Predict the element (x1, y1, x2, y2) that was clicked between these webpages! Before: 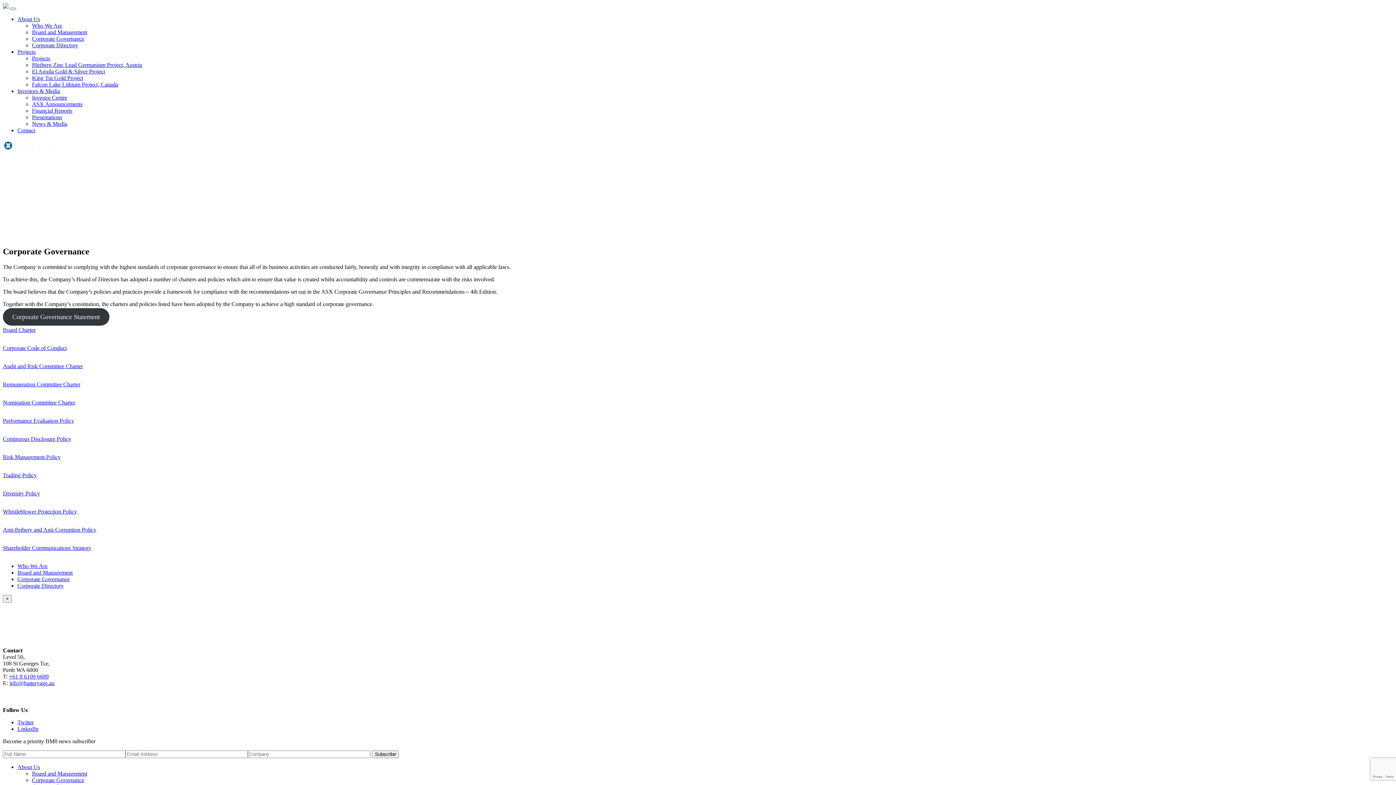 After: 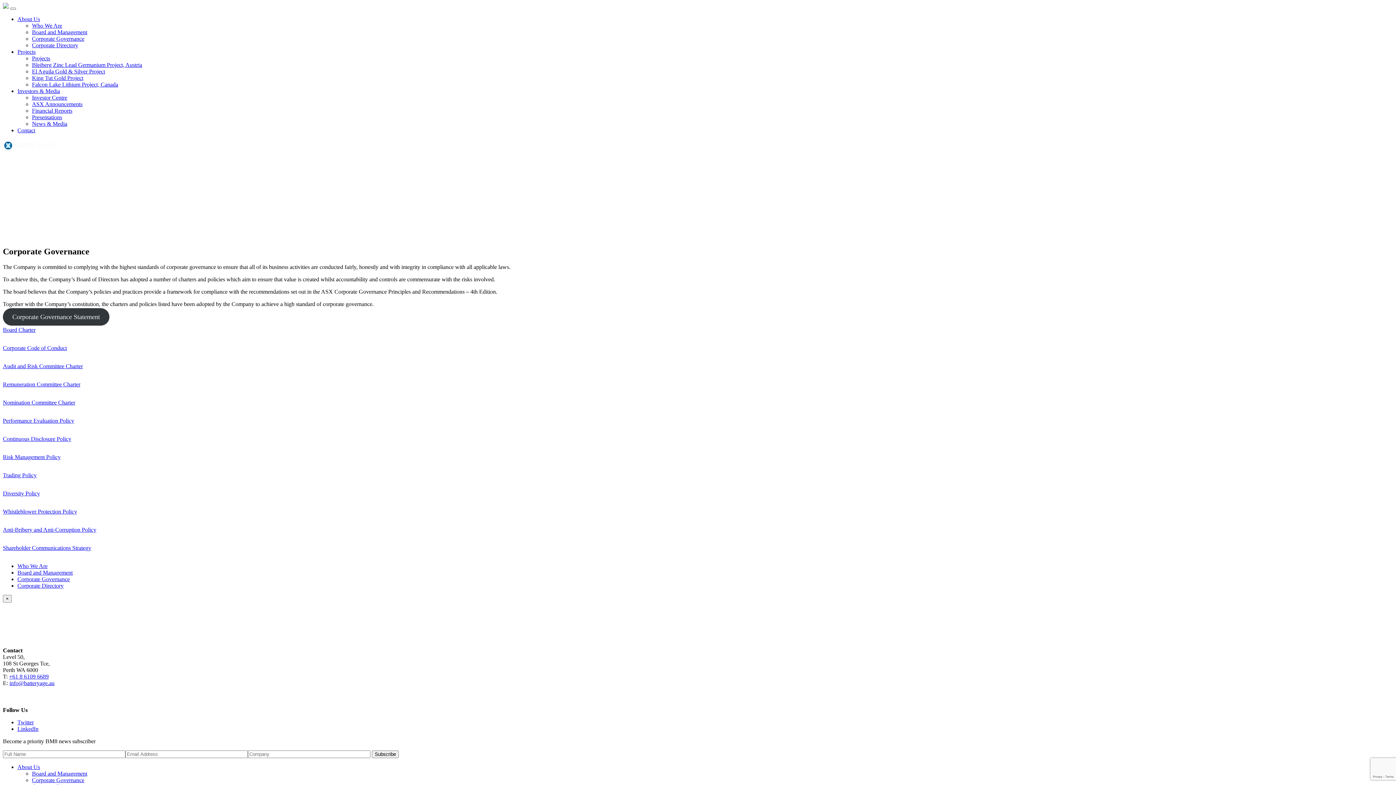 Action: bbox: (17, 726, 38, 732) label: LinkedIn